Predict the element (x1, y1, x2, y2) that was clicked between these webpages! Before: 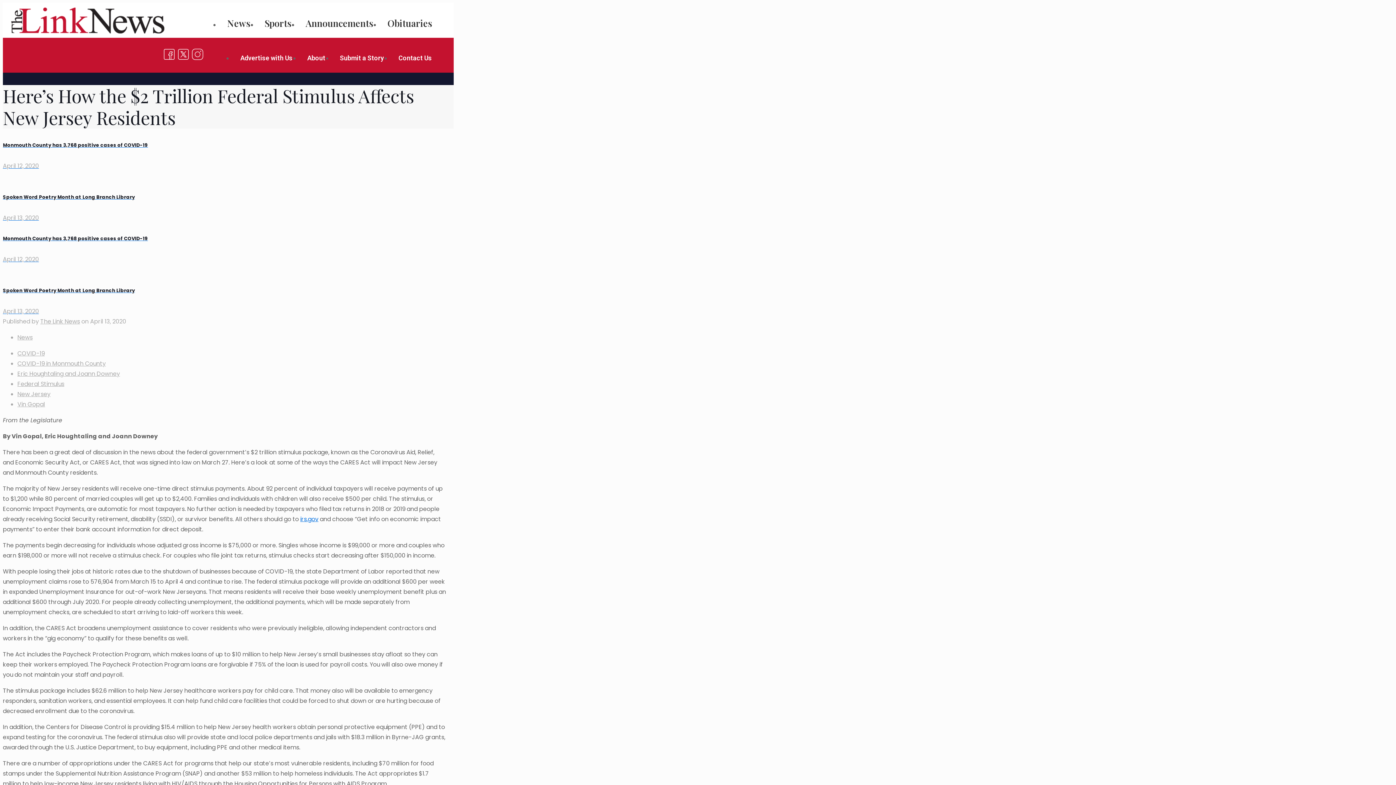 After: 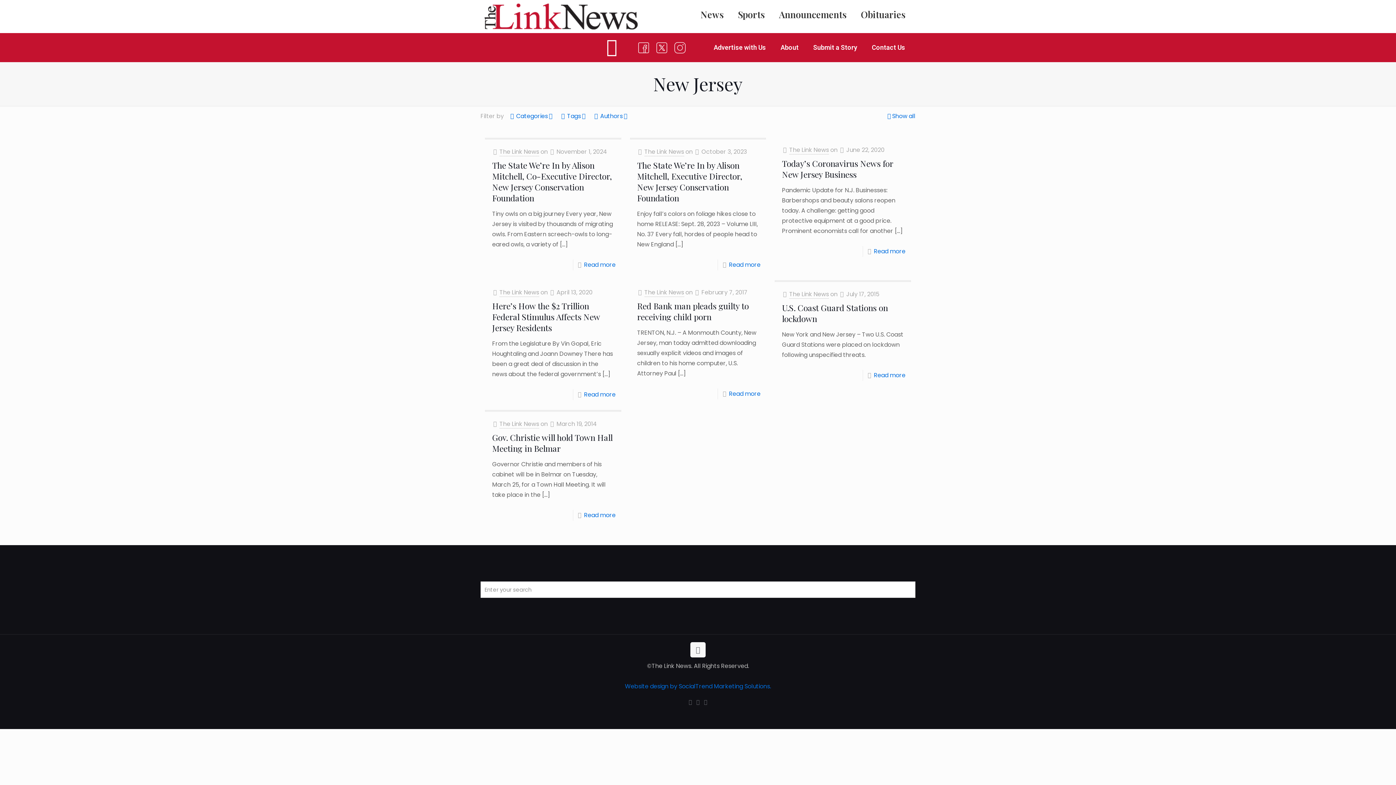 Action: bbox: (17, 390, 50, 398) label: New Jersey